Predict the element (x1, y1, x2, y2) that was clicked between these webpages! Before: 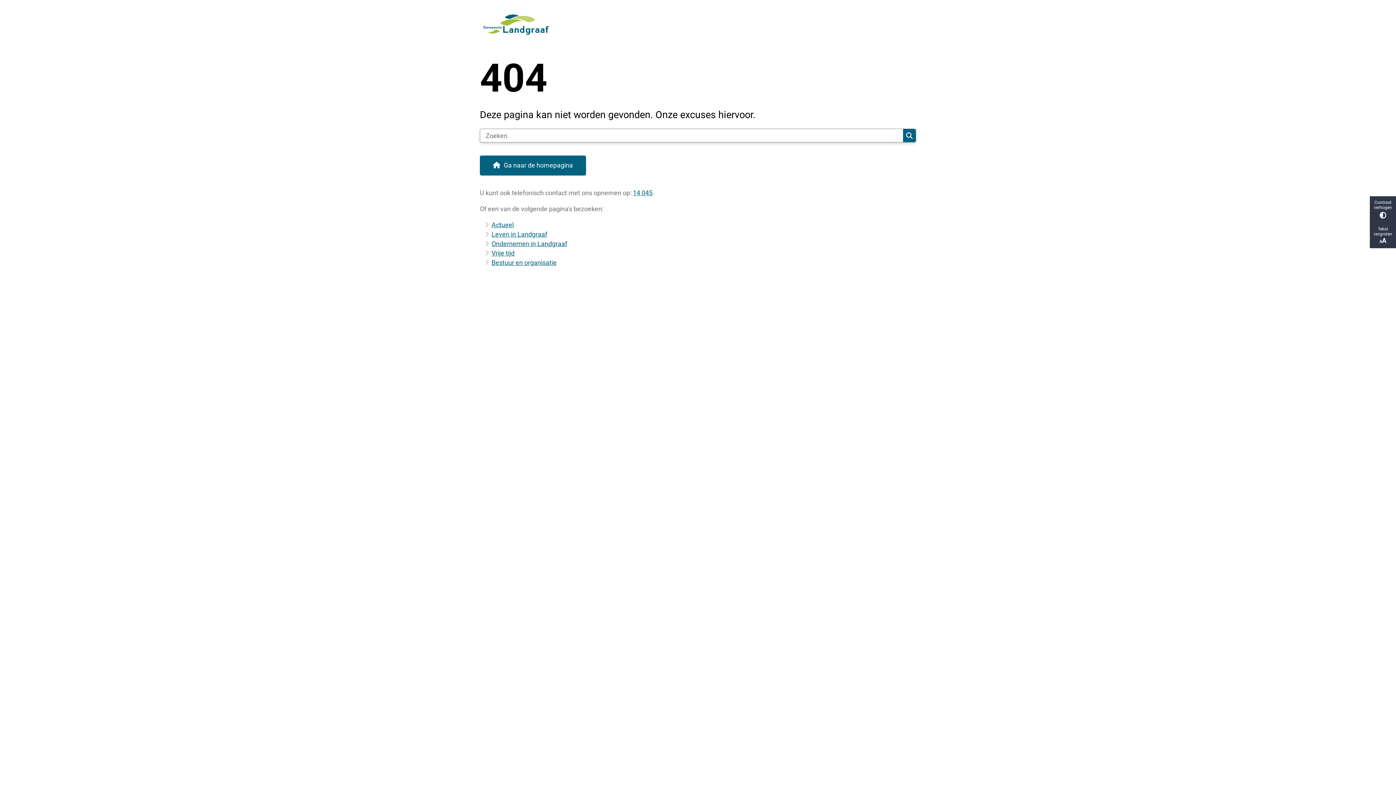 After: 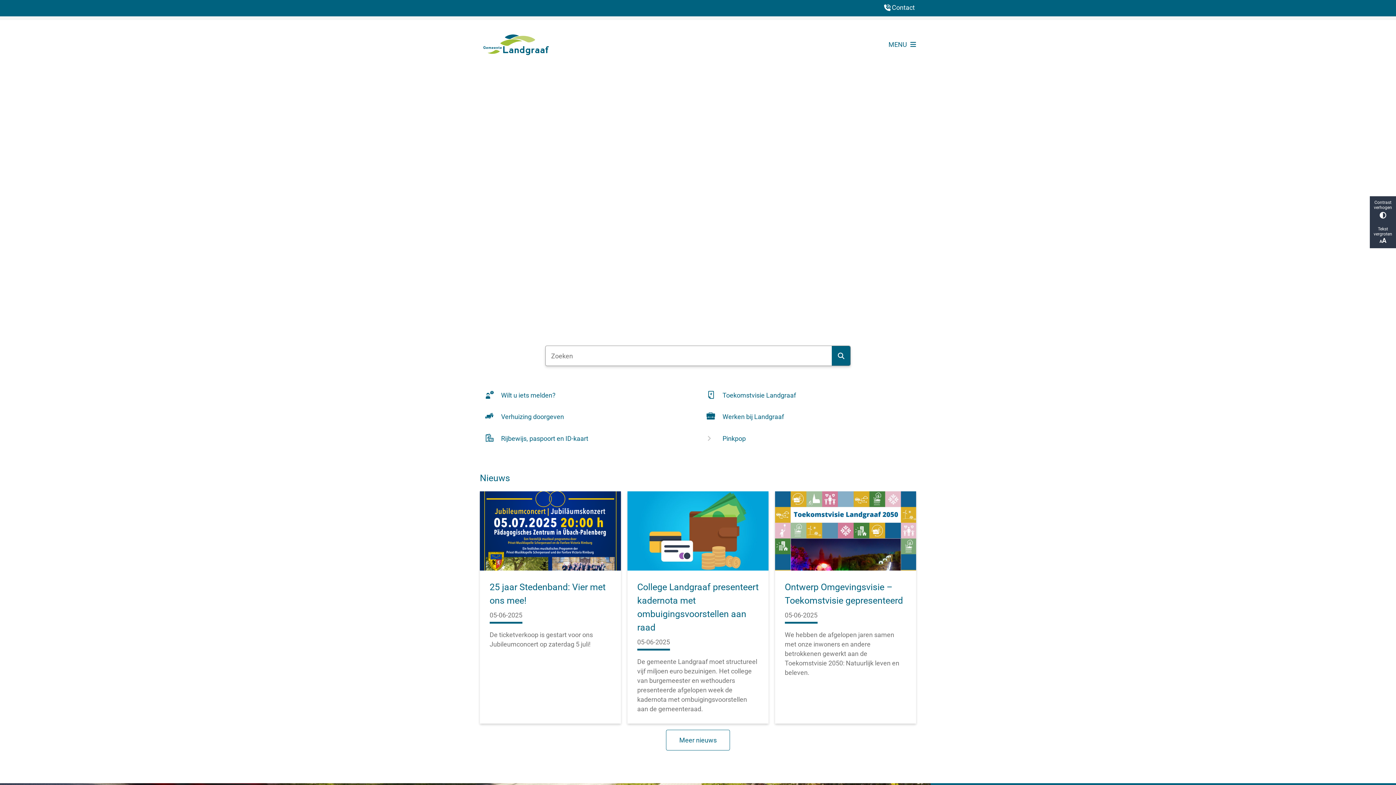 Action: bbox: (480, 13, 909, 36)